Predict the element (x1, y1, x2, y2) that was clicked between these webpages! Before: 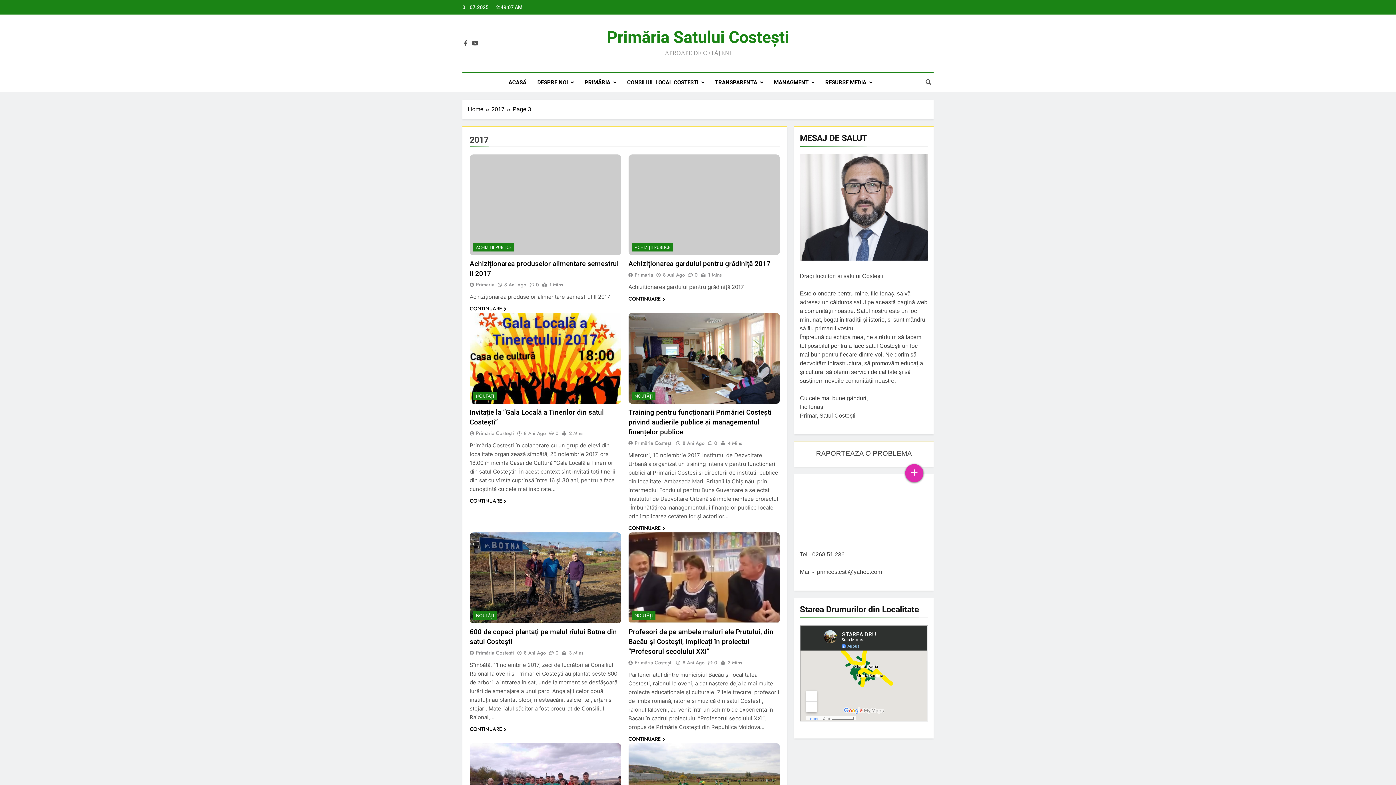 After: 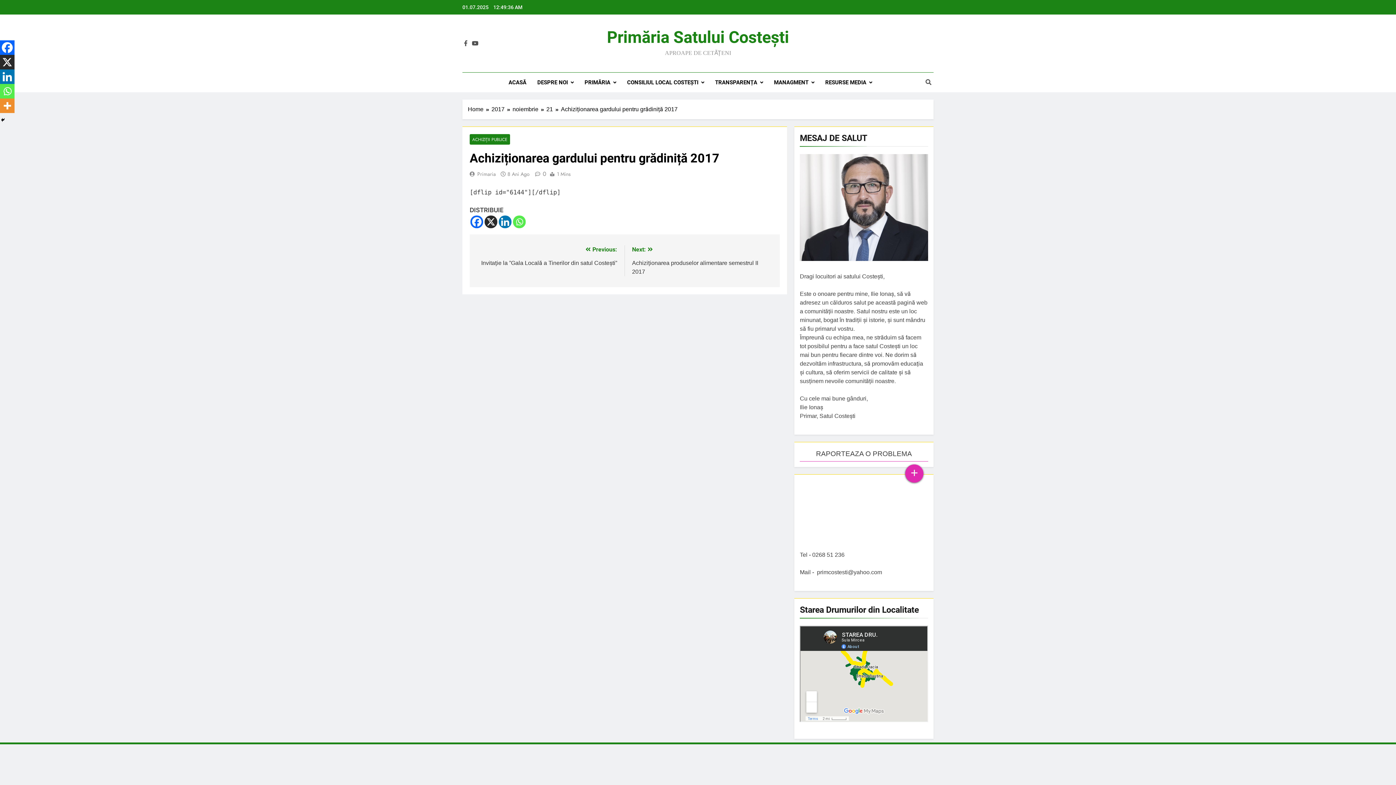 Action: label: 0 bbox: (684, 271, 697, 277)